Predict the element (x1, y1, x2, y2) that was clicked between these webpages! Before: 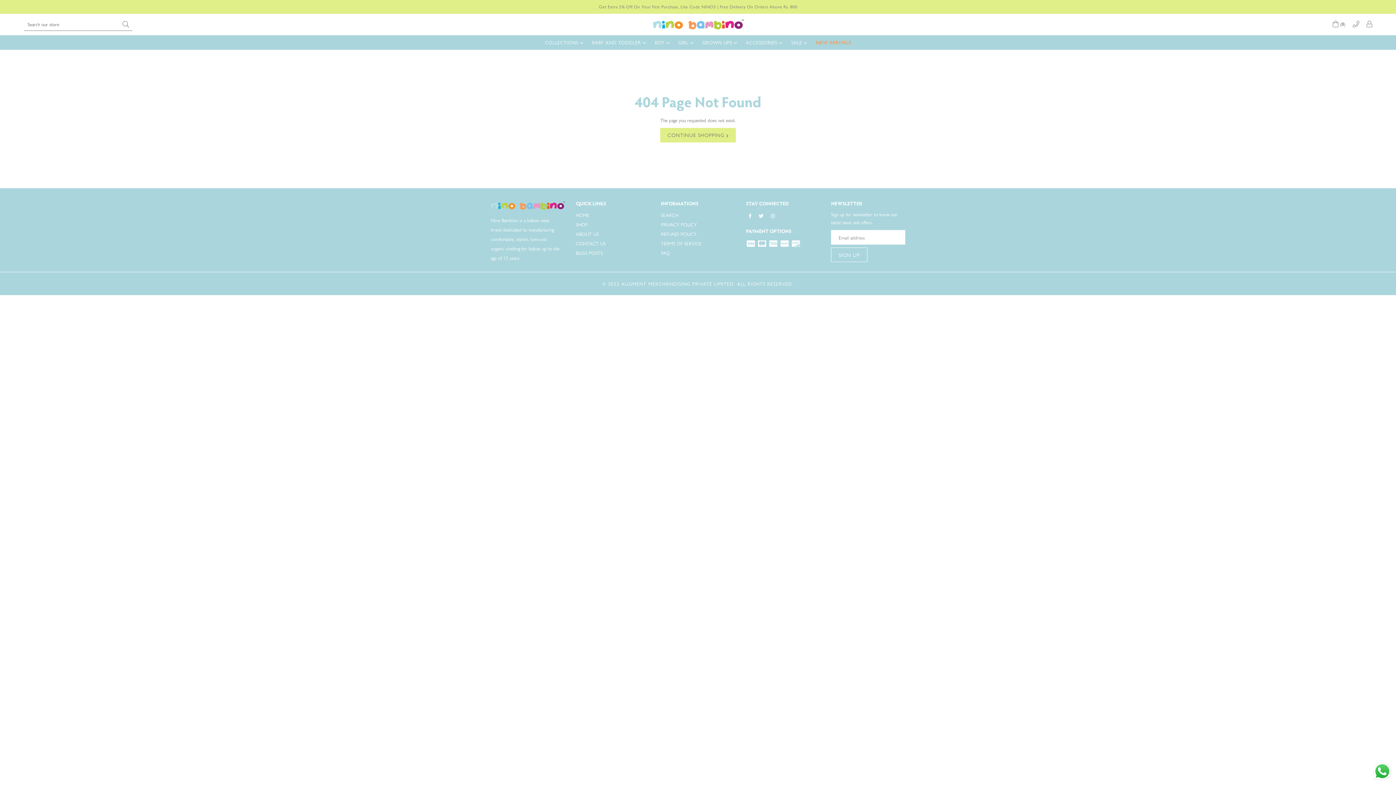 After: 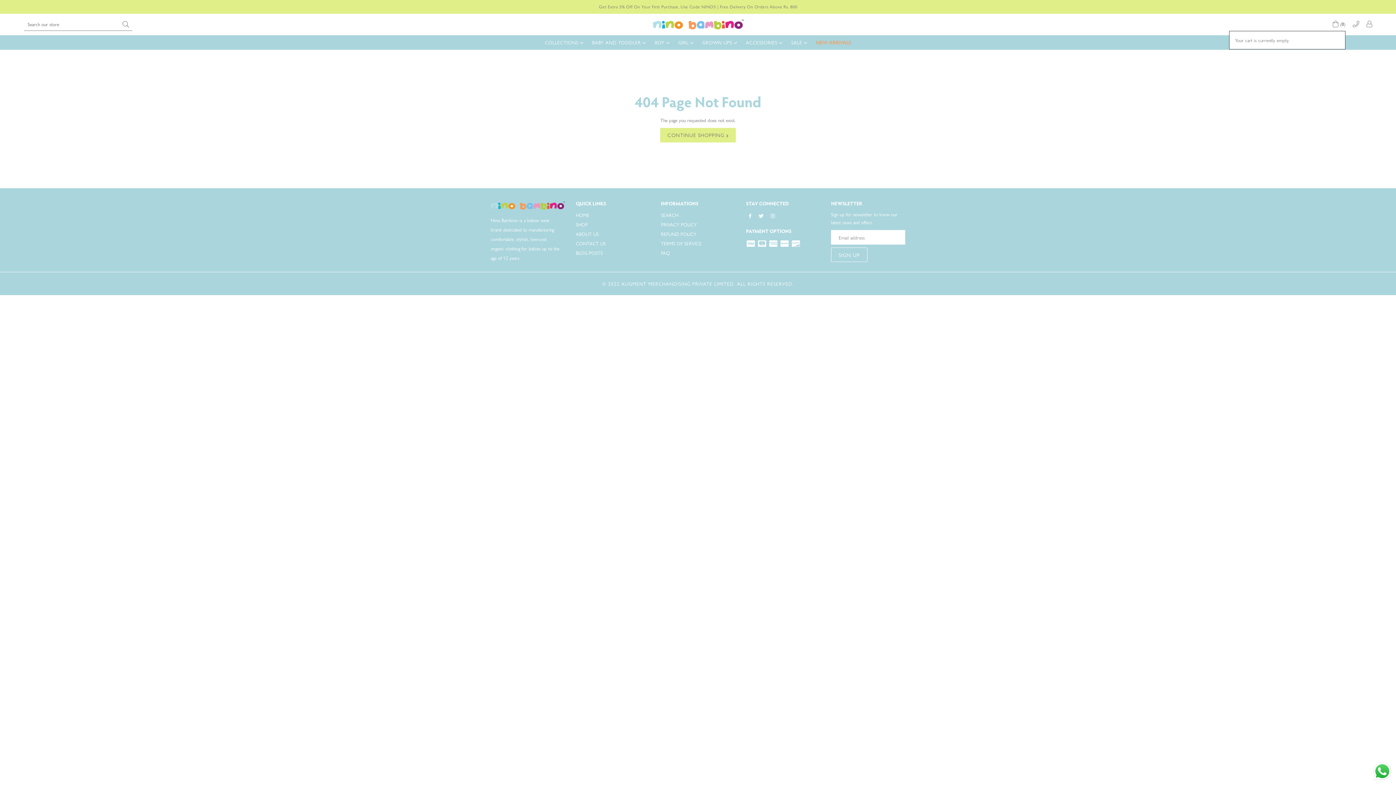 Action: label:  (0) bbox: (1333, 20, 1345, 28)